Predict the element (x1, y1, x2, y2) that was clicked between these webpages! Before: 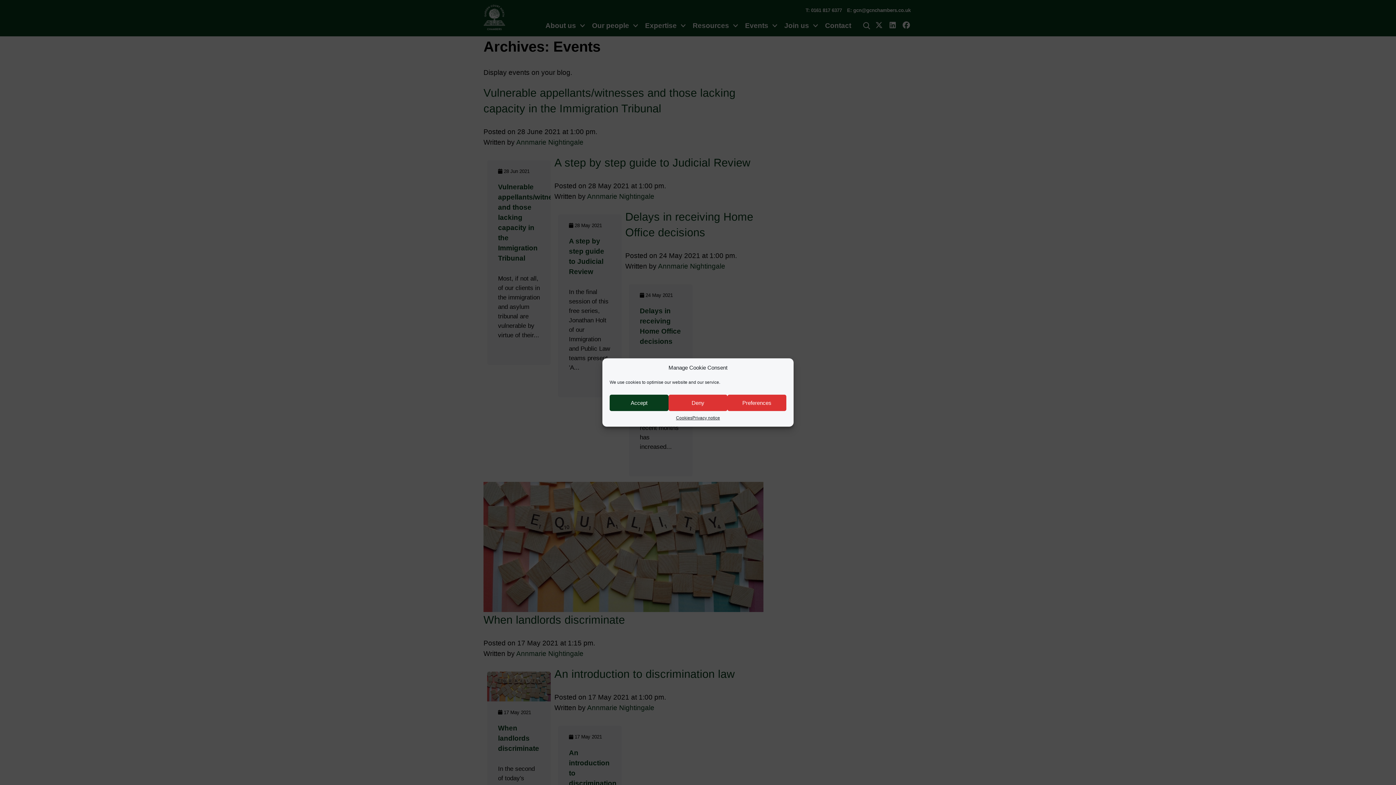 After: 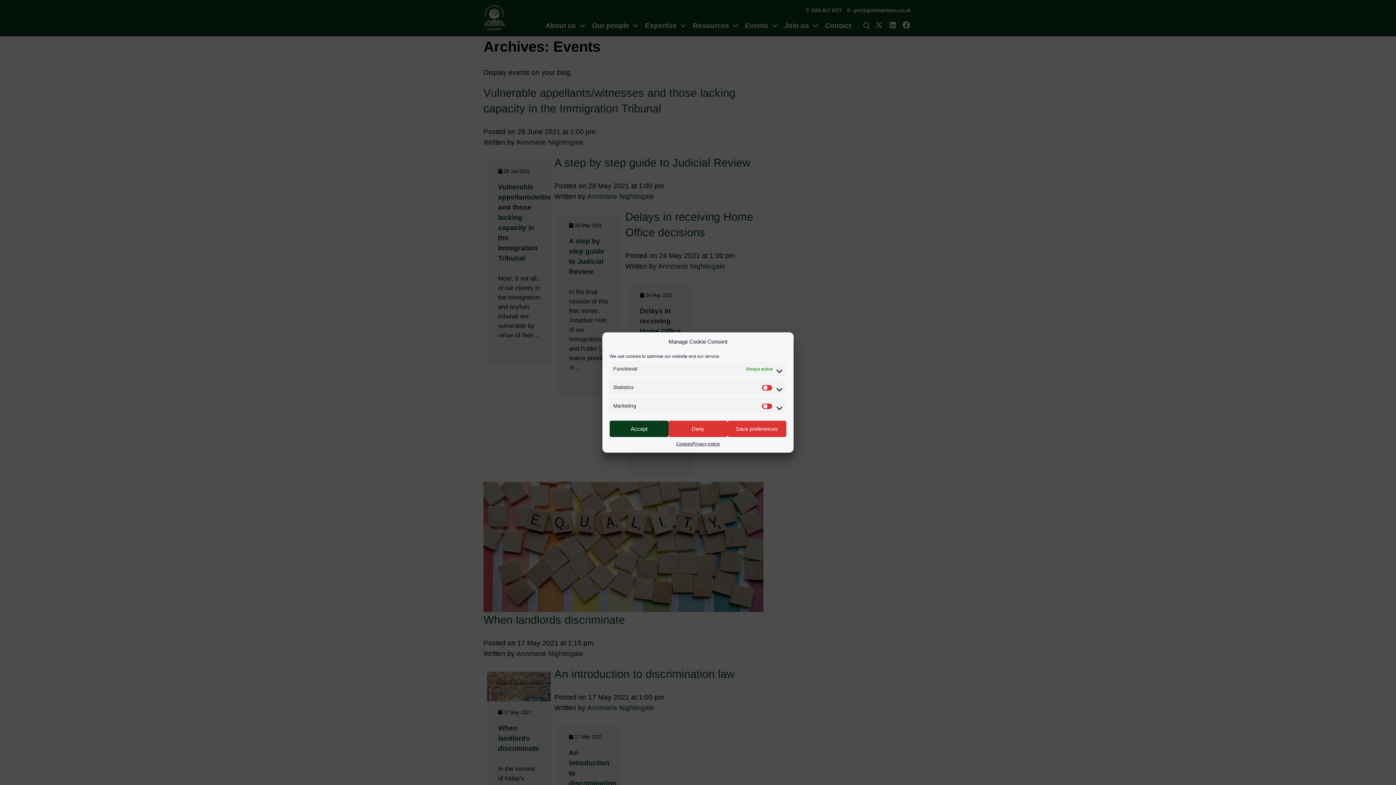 Action: bbox: (727, 394, 786, 411) label: Preferences